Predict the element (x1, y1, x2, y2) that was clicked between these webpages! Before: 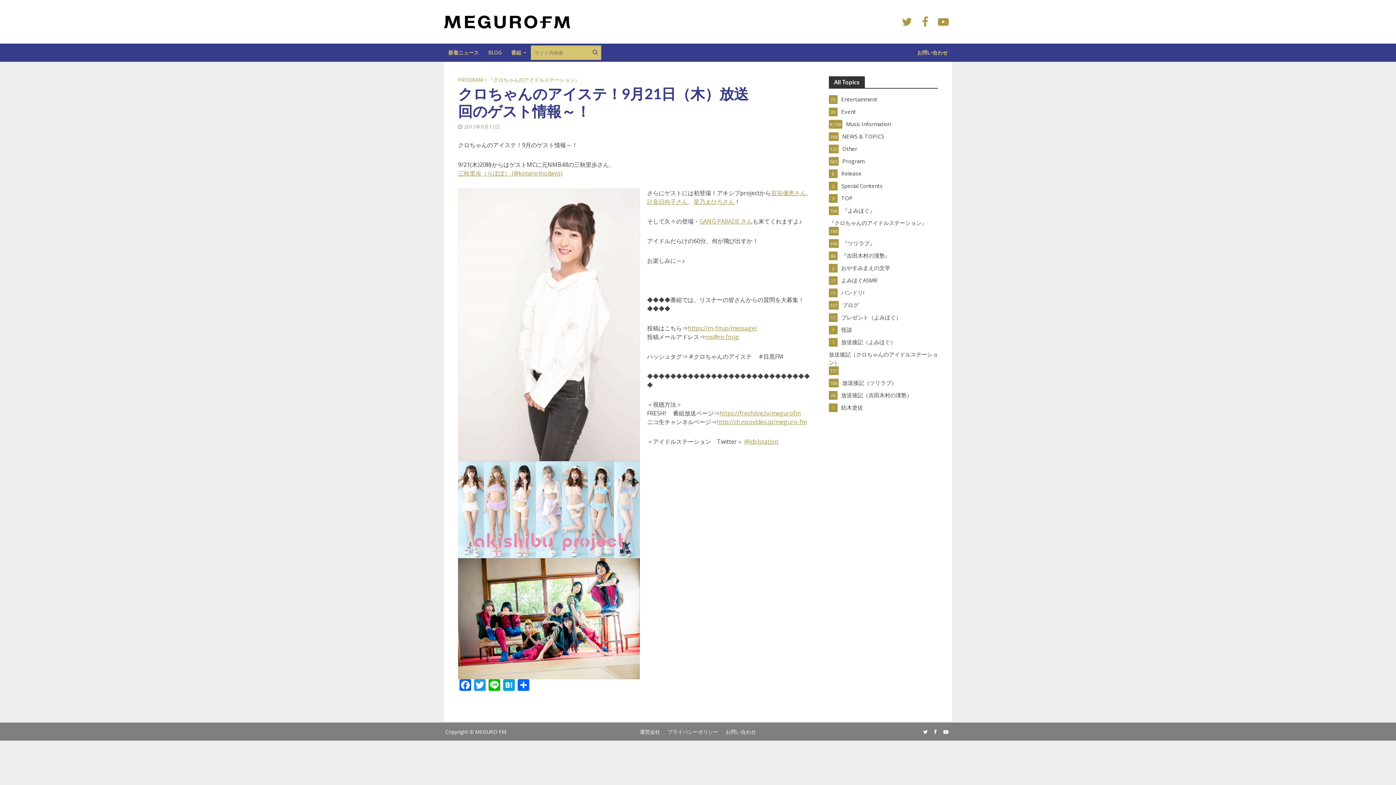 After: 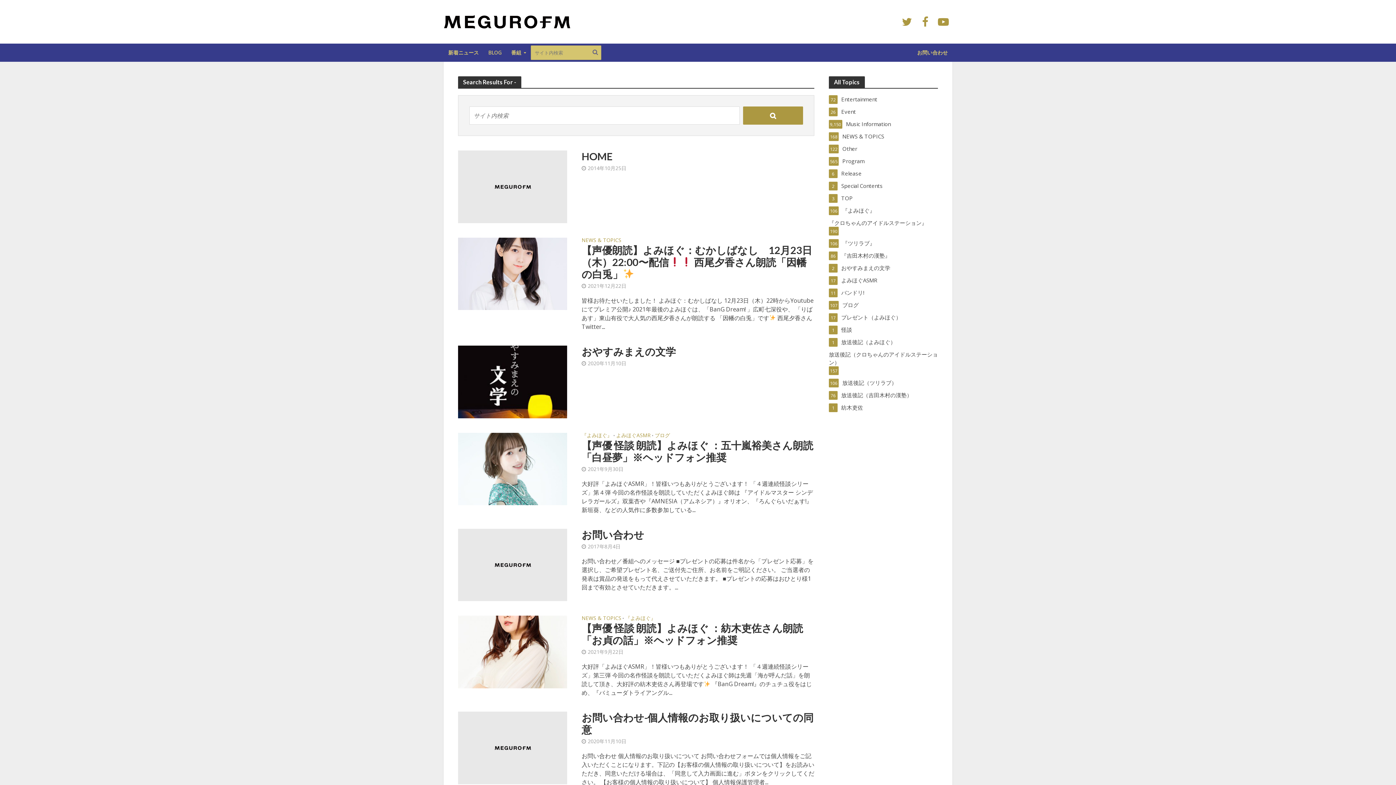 Action: bbox: (590, 44, 600, 59)